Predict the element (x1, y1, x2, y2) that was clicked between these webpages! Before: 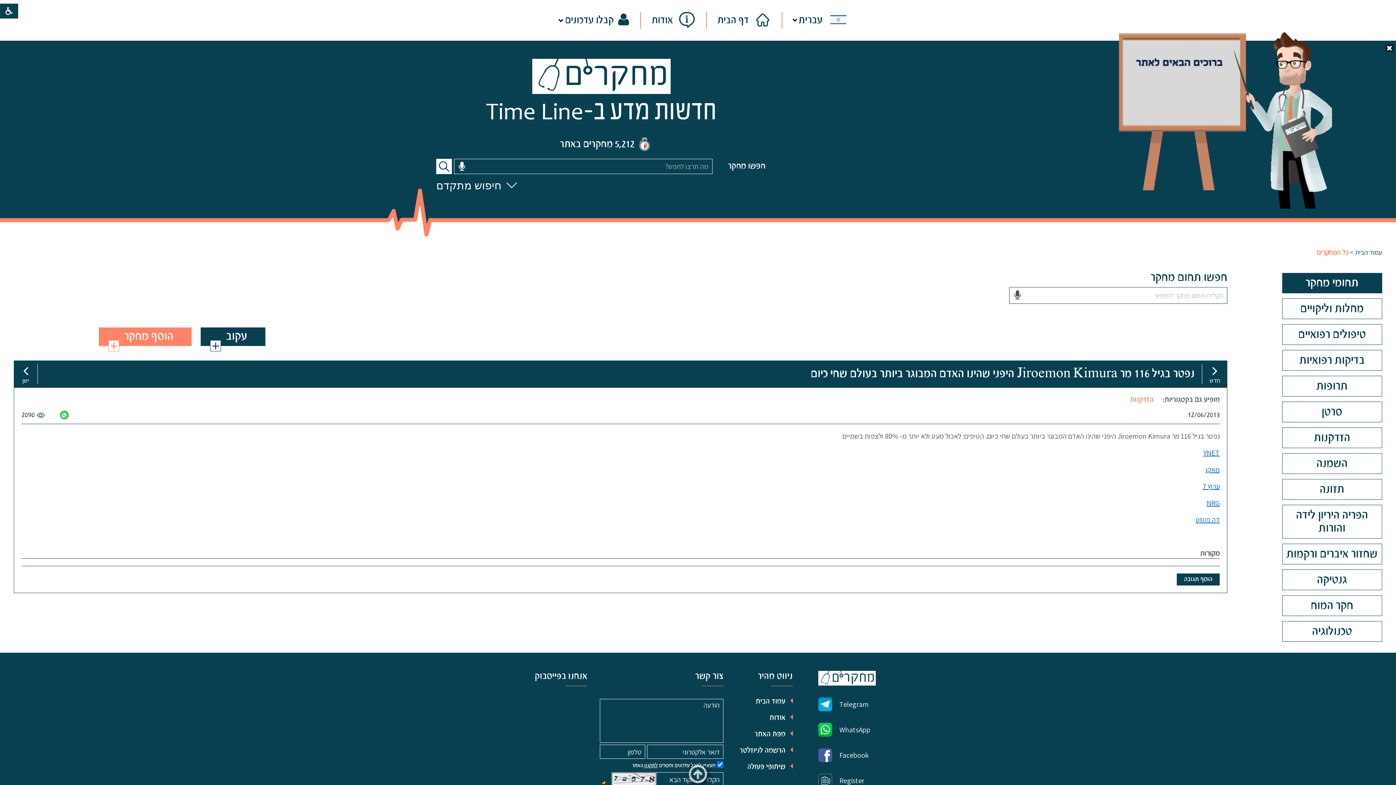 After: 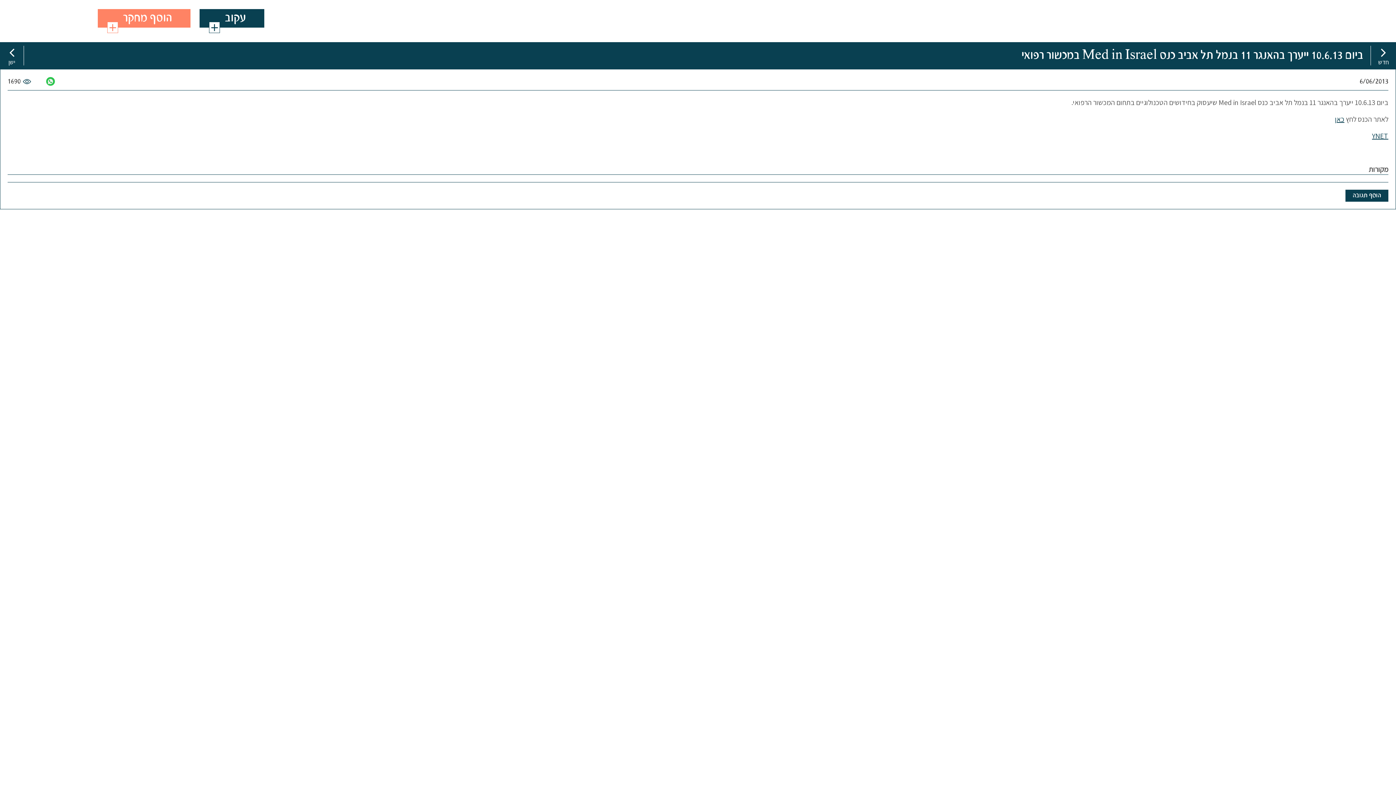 Action: label: ישן bbox: (21, 393, 30, 412)